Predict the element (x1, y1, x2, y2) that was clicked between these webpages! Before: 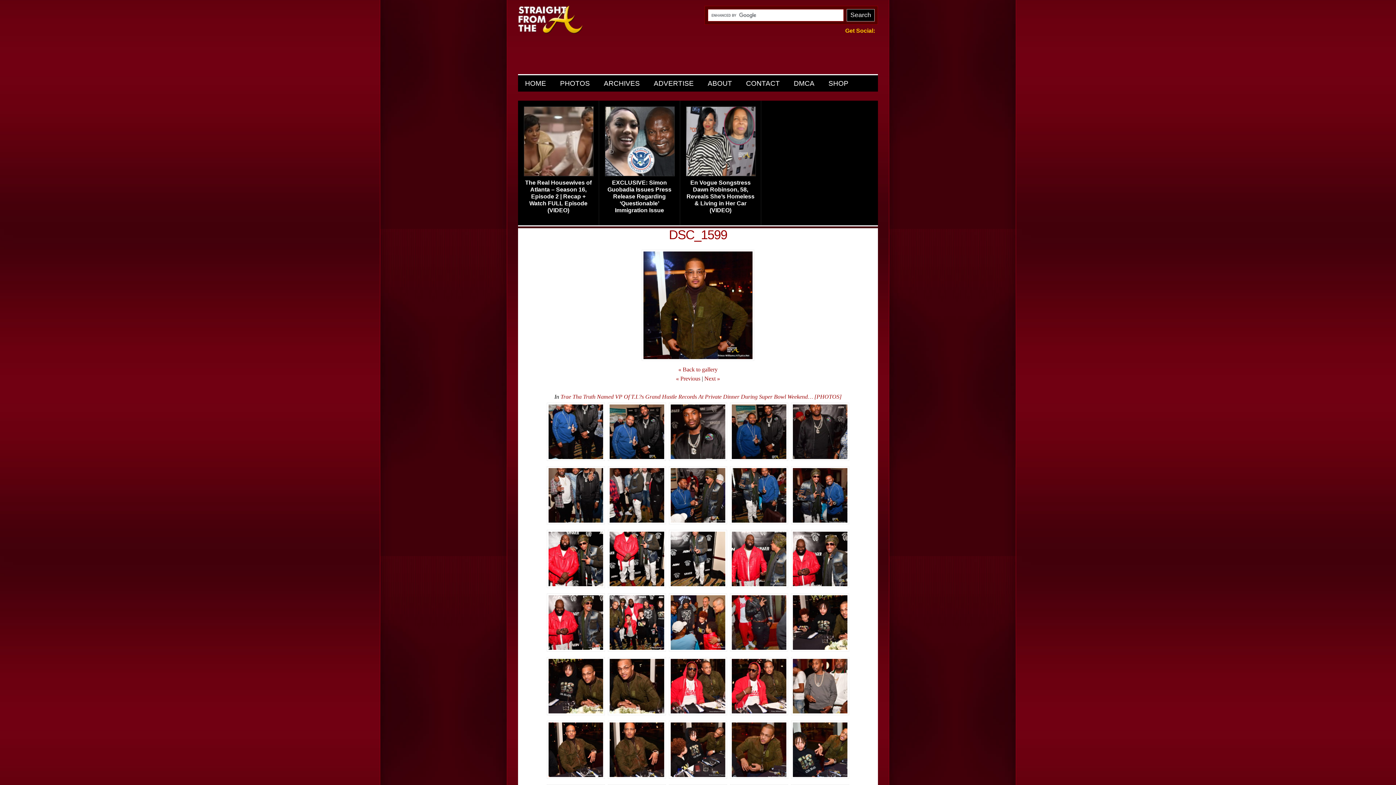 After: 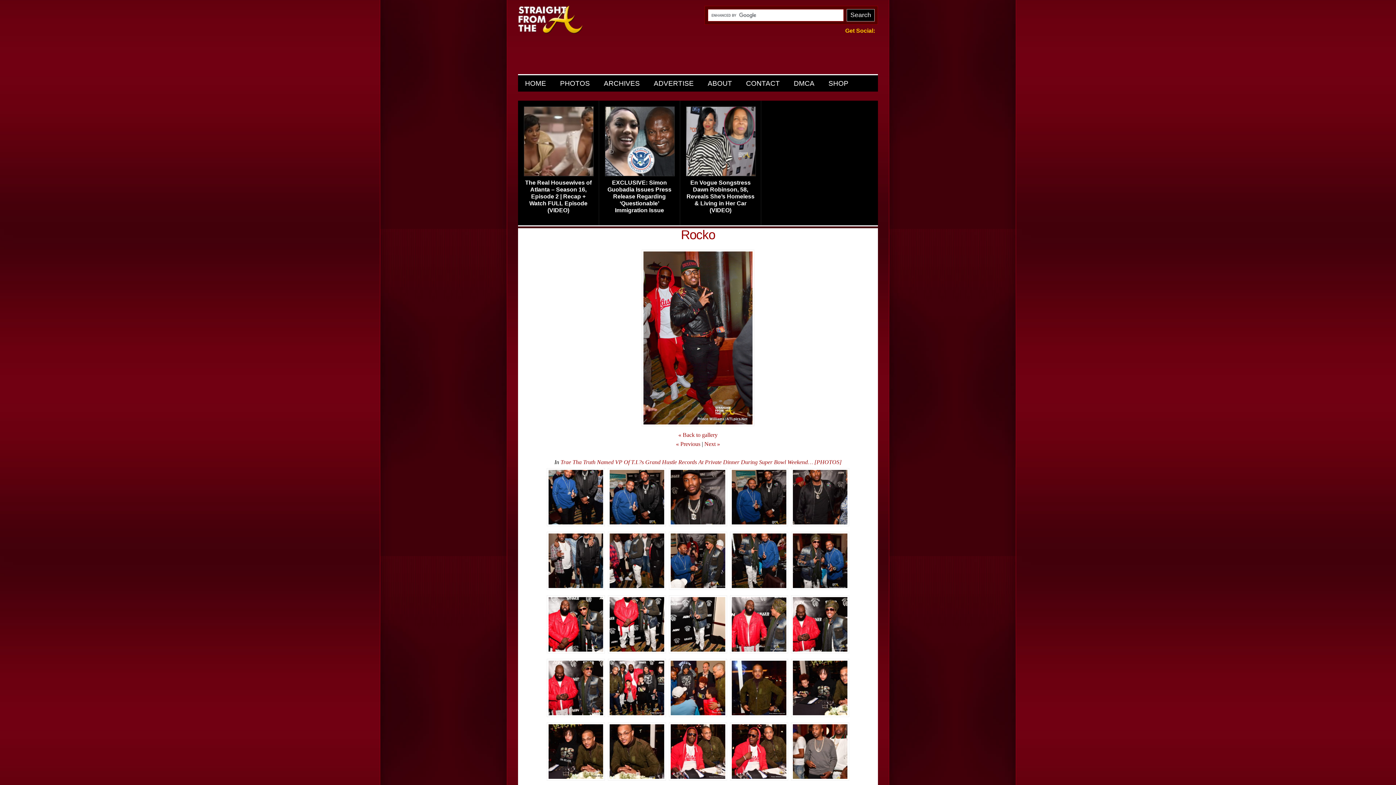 Action: bbox: (704, 375, 720, 381) label: Next »